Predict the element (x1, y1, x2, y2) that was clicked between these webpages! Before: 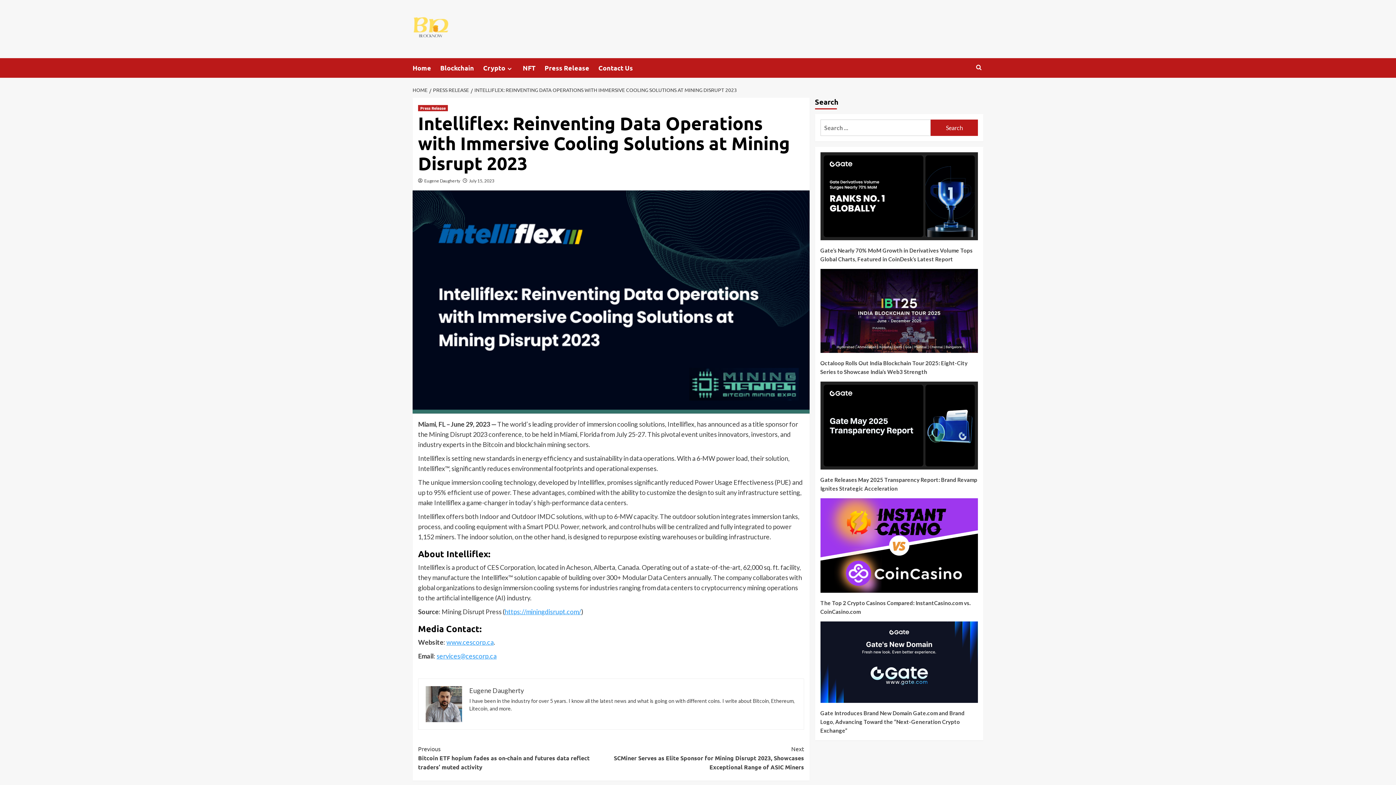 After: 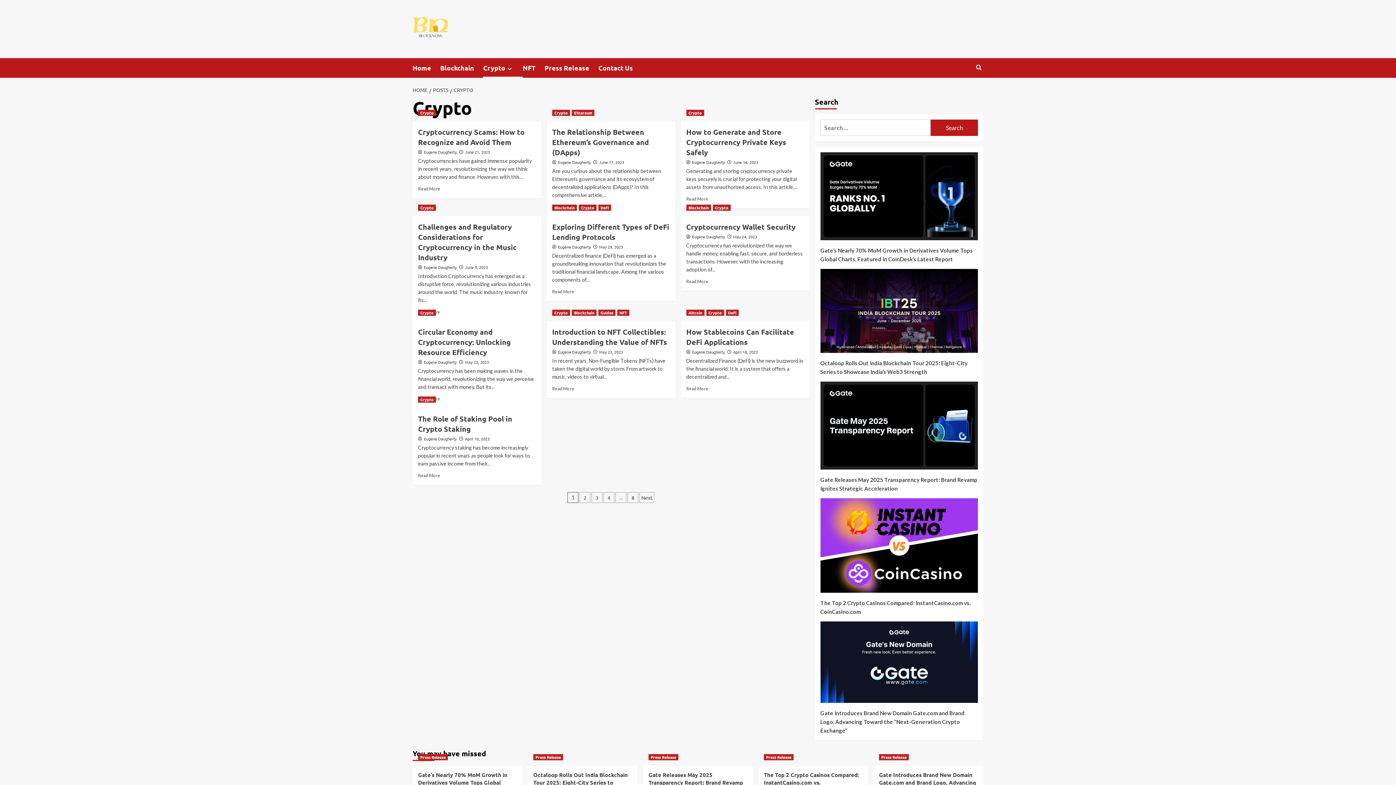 Action: bbox: (505, 65, 513, 71) label: Expand menu